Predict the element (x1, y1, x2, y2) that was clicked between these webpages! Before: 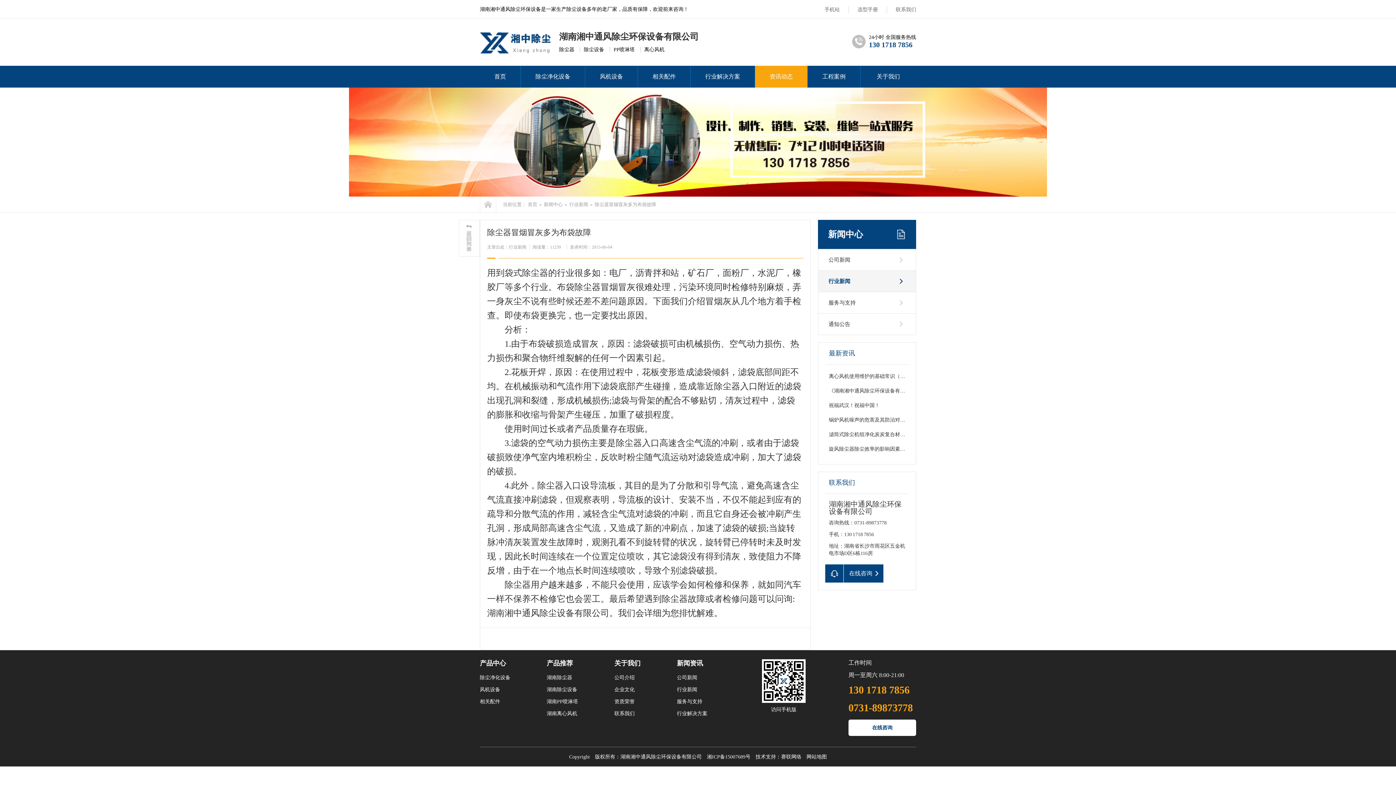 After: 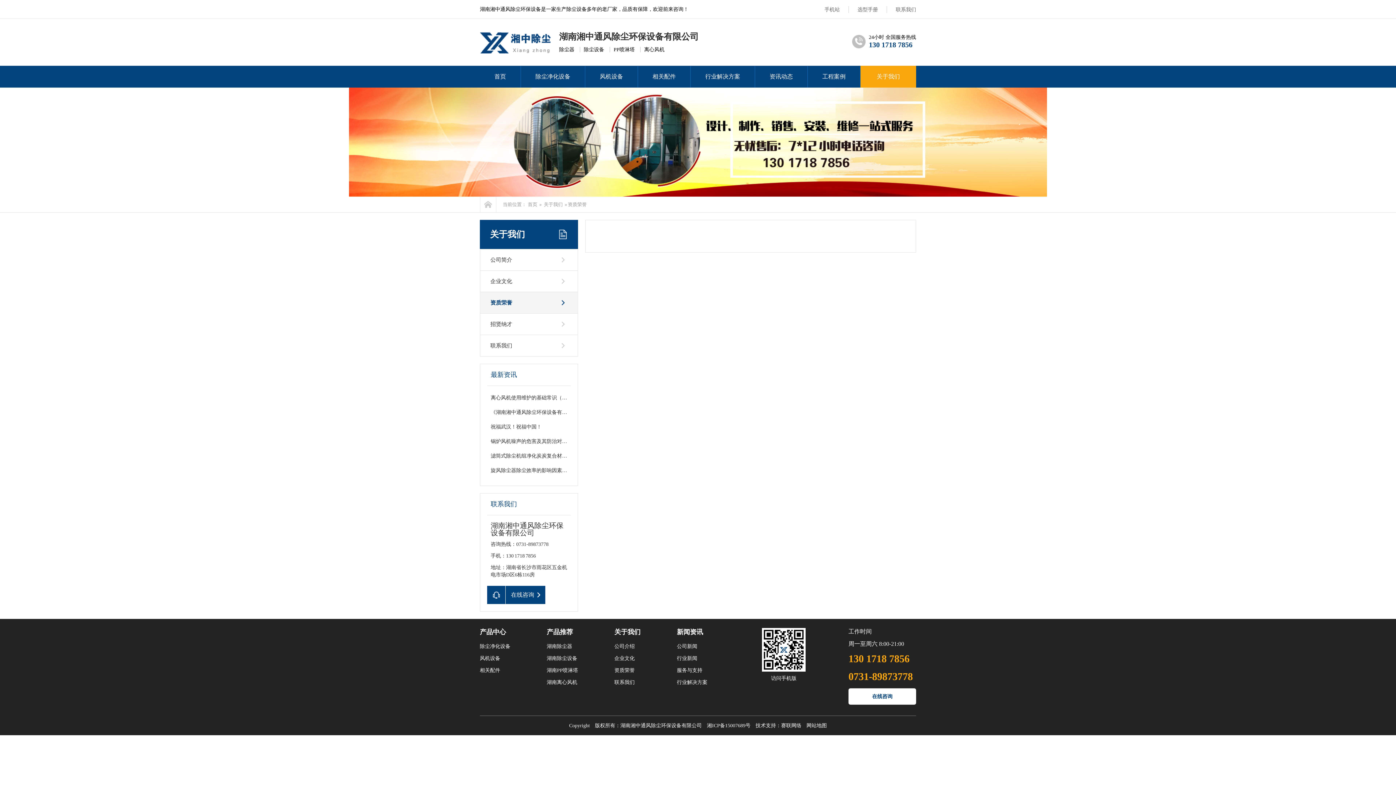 Action: label: 资质荣誉 bbox: (614, 699, 634, 704)